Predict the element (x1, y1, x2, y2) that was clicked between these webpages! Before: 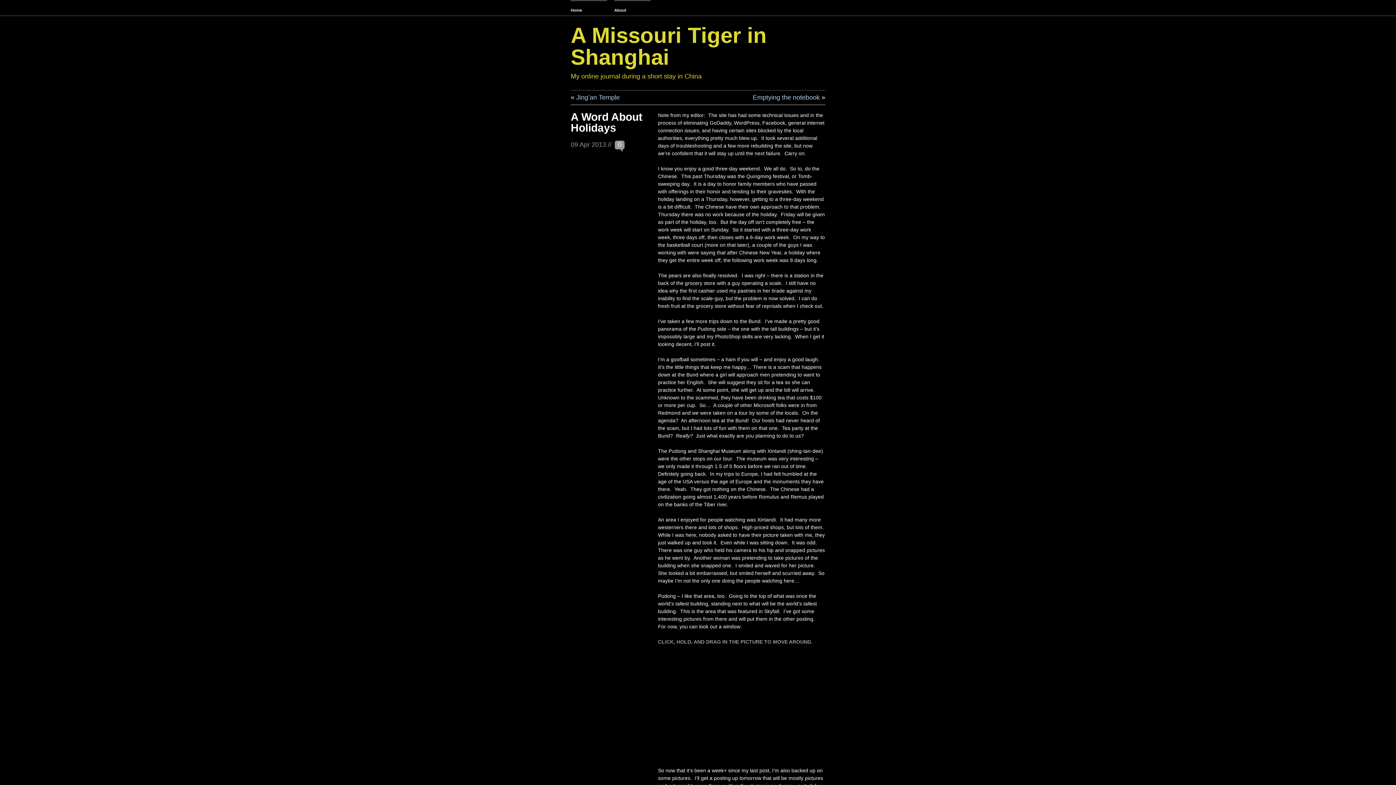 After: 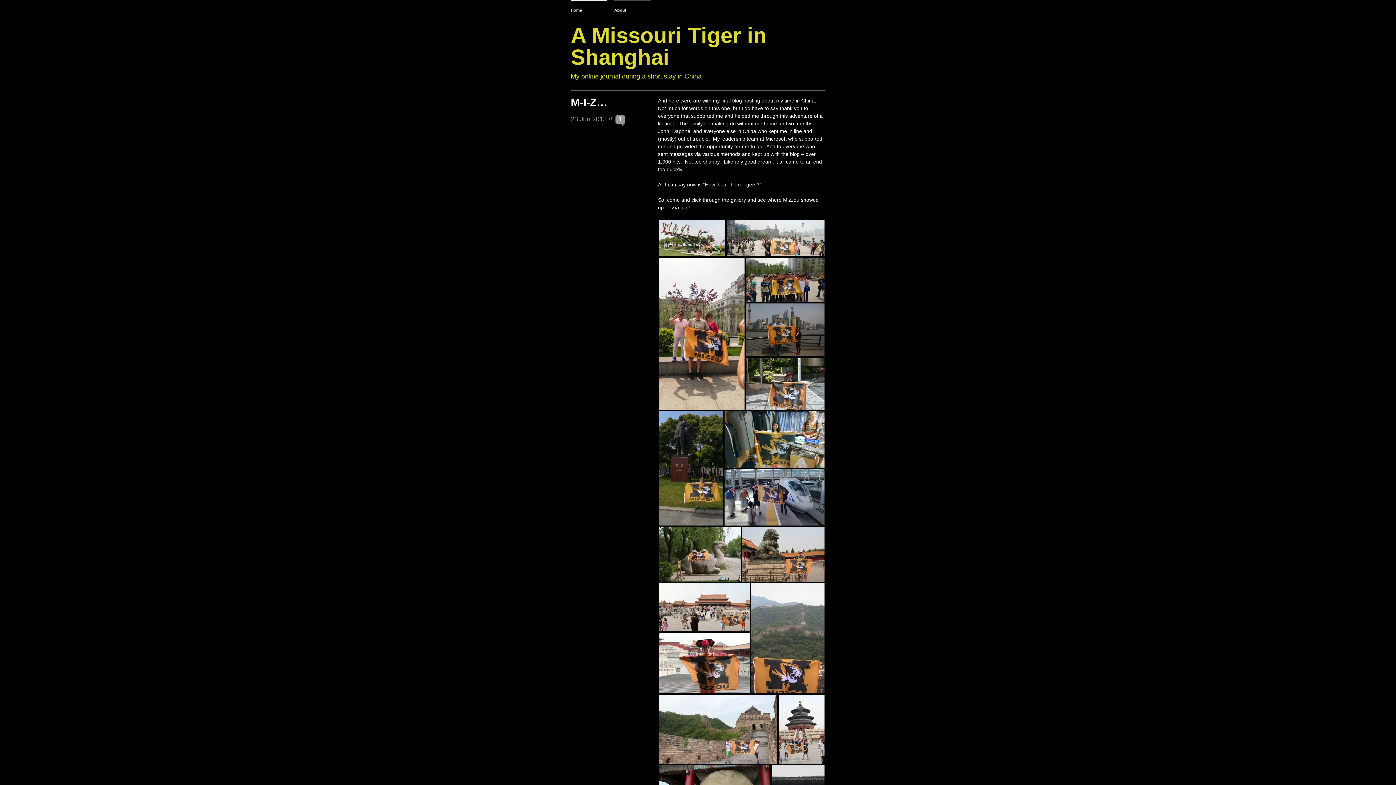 Action: label: Home bbox: (570, 0, 607, 15)